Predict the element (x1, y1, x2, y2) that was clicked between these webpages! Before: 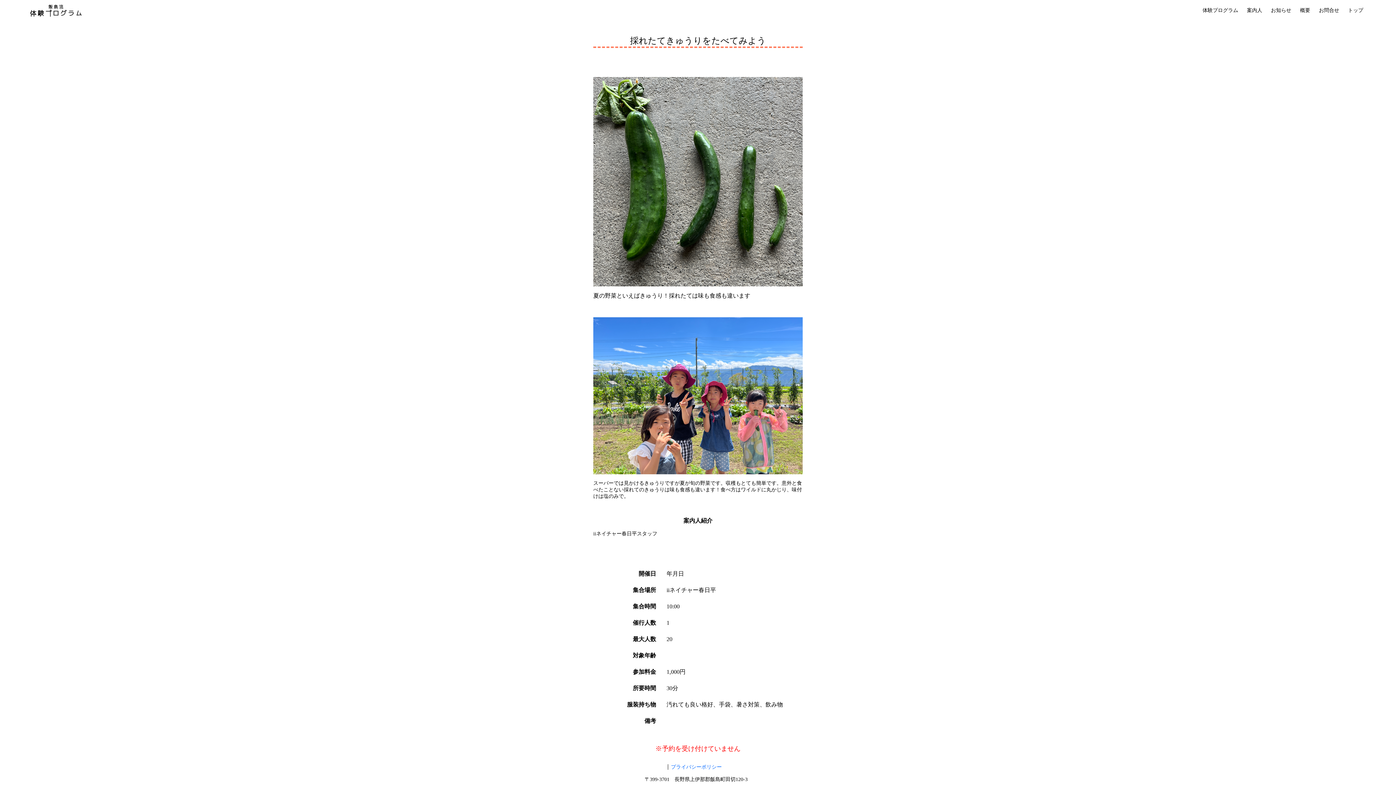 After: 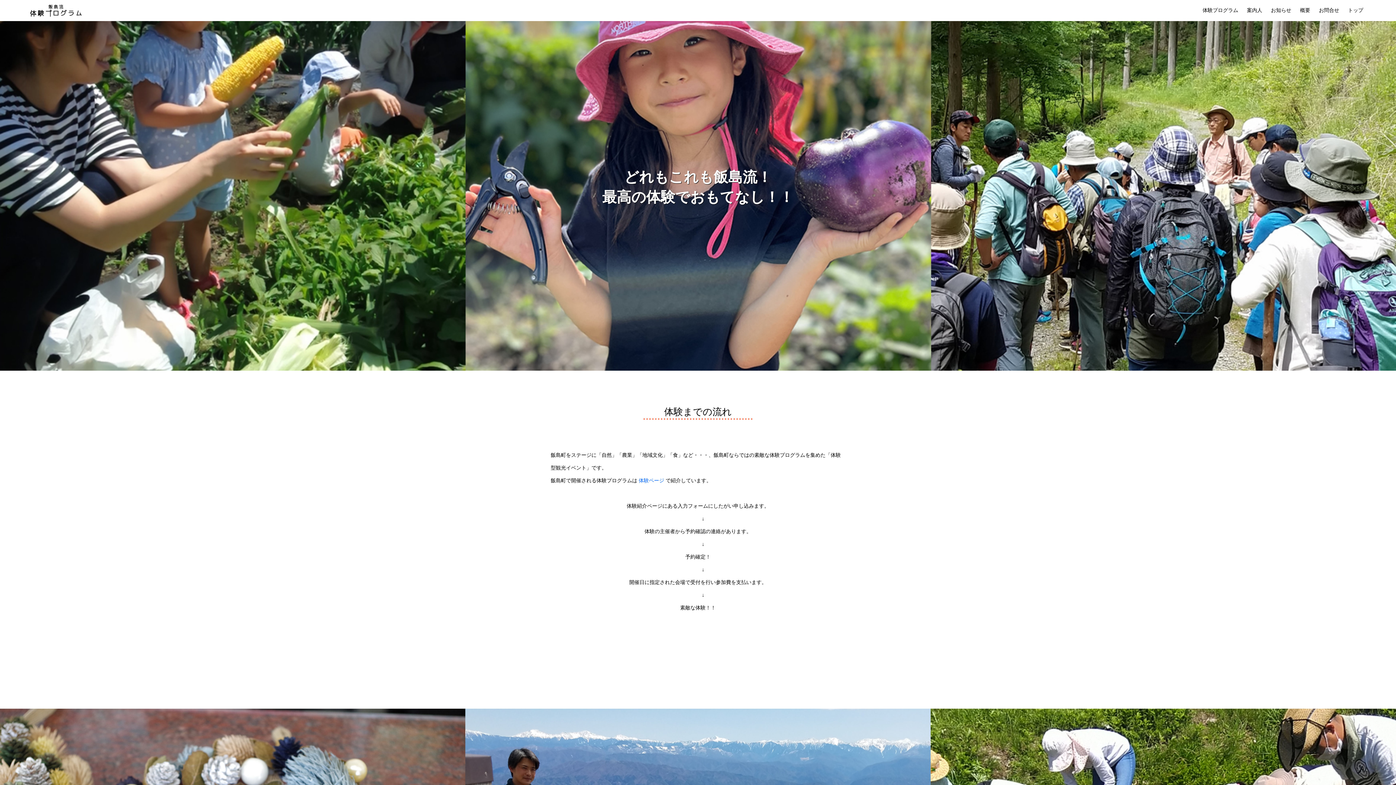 Action: bbox: (1300, 7, 1310, 13) label: 概要